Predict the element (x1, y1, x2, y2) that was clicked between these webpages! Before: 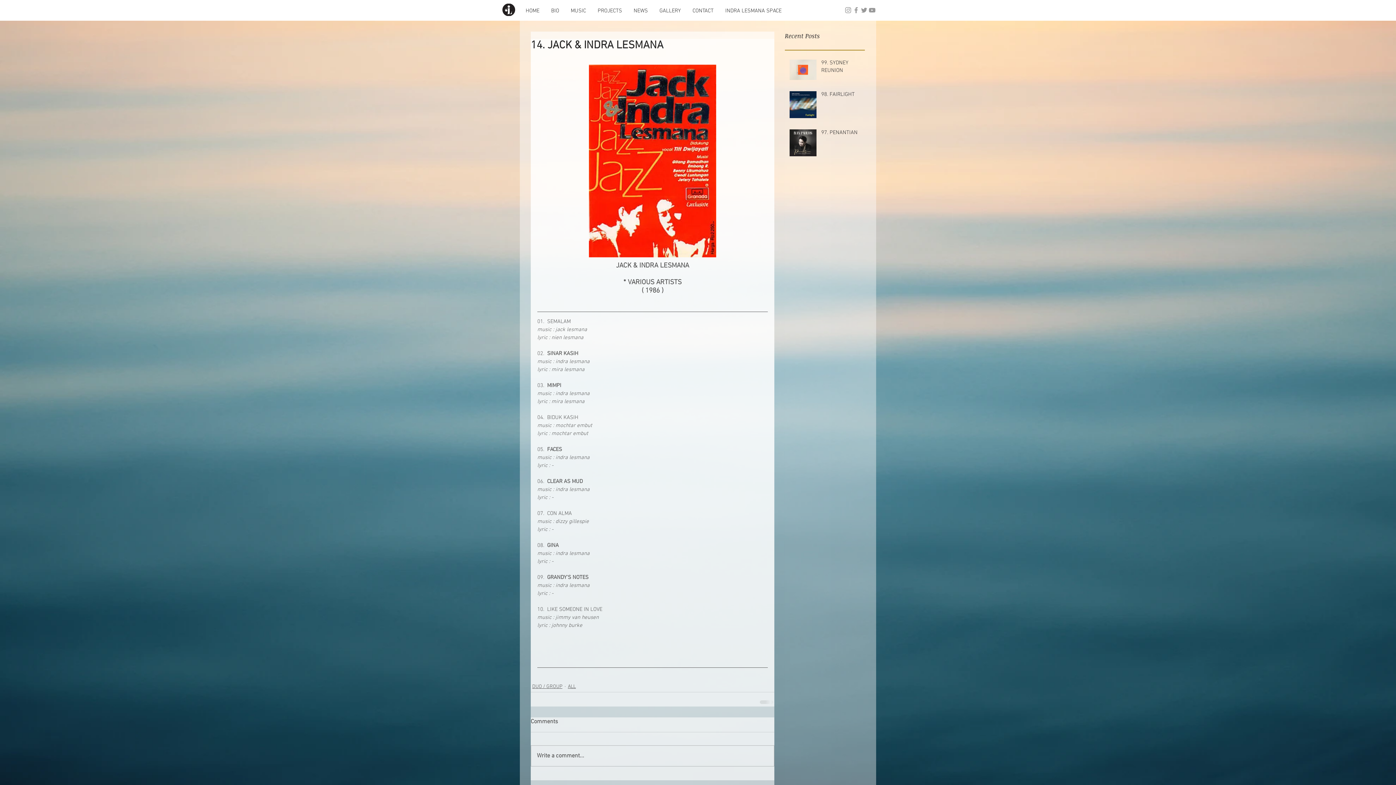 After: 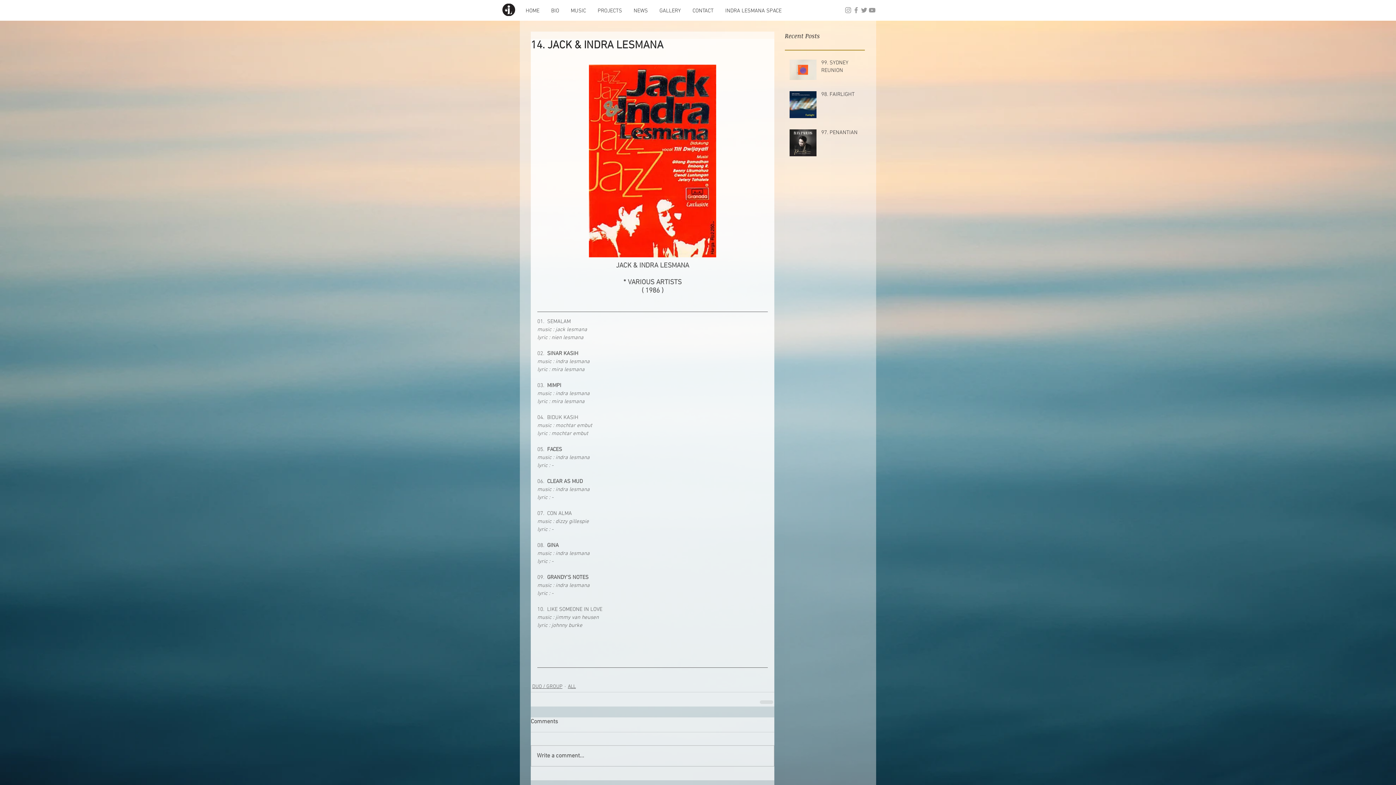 Action: label: PROJECTS bbox: (592, 6, 628, 15)